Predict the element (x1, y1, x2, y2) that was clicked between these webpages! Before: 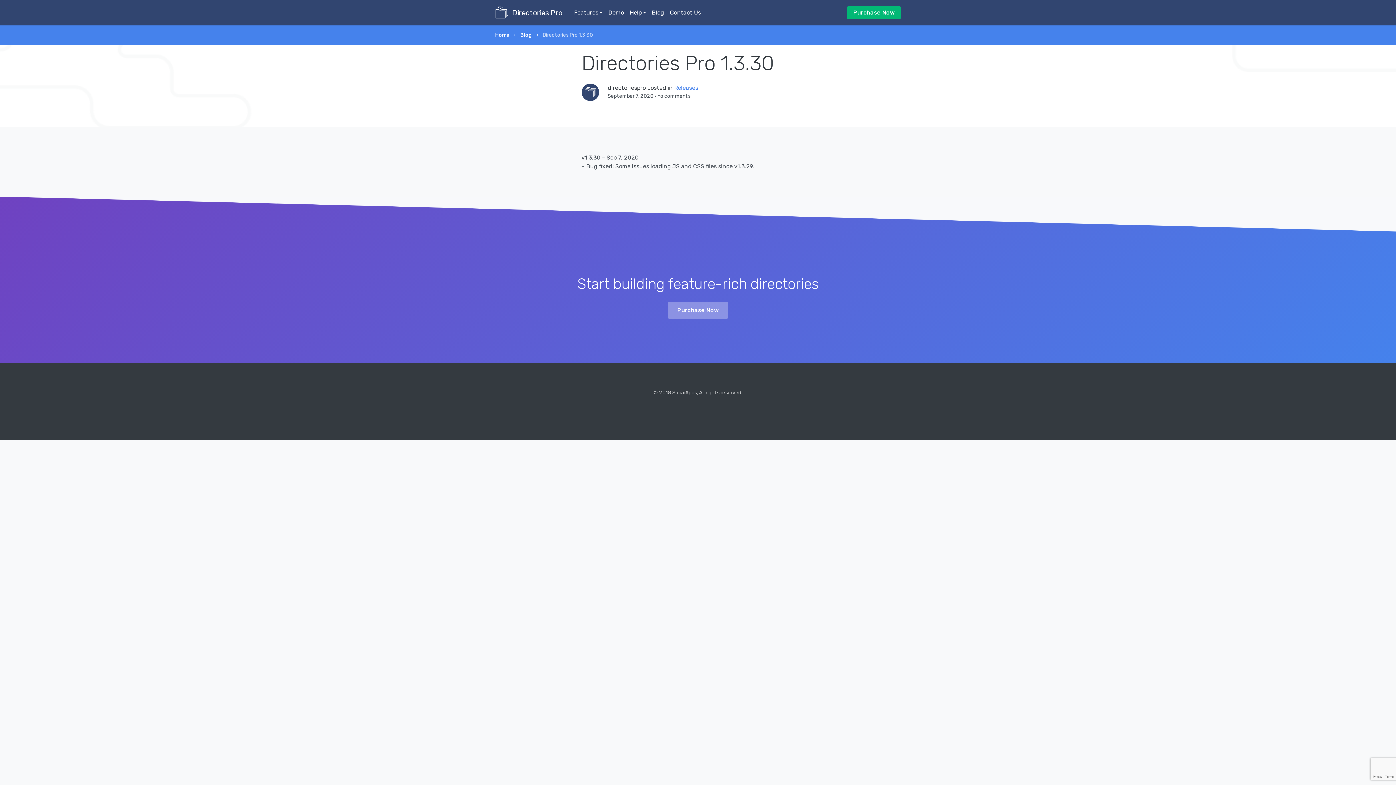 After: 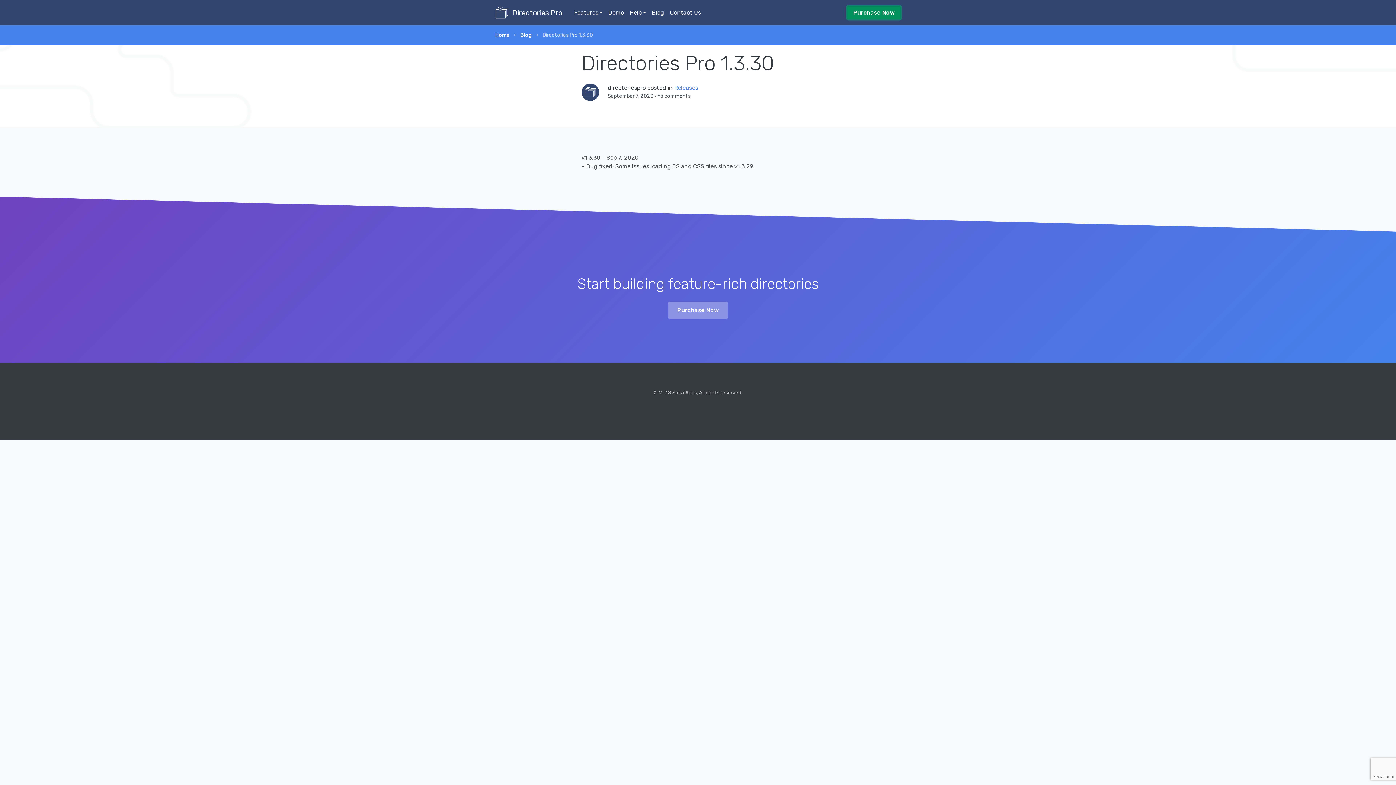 Action: bbox: (847, 6, 901, 19) label: Purchase Now